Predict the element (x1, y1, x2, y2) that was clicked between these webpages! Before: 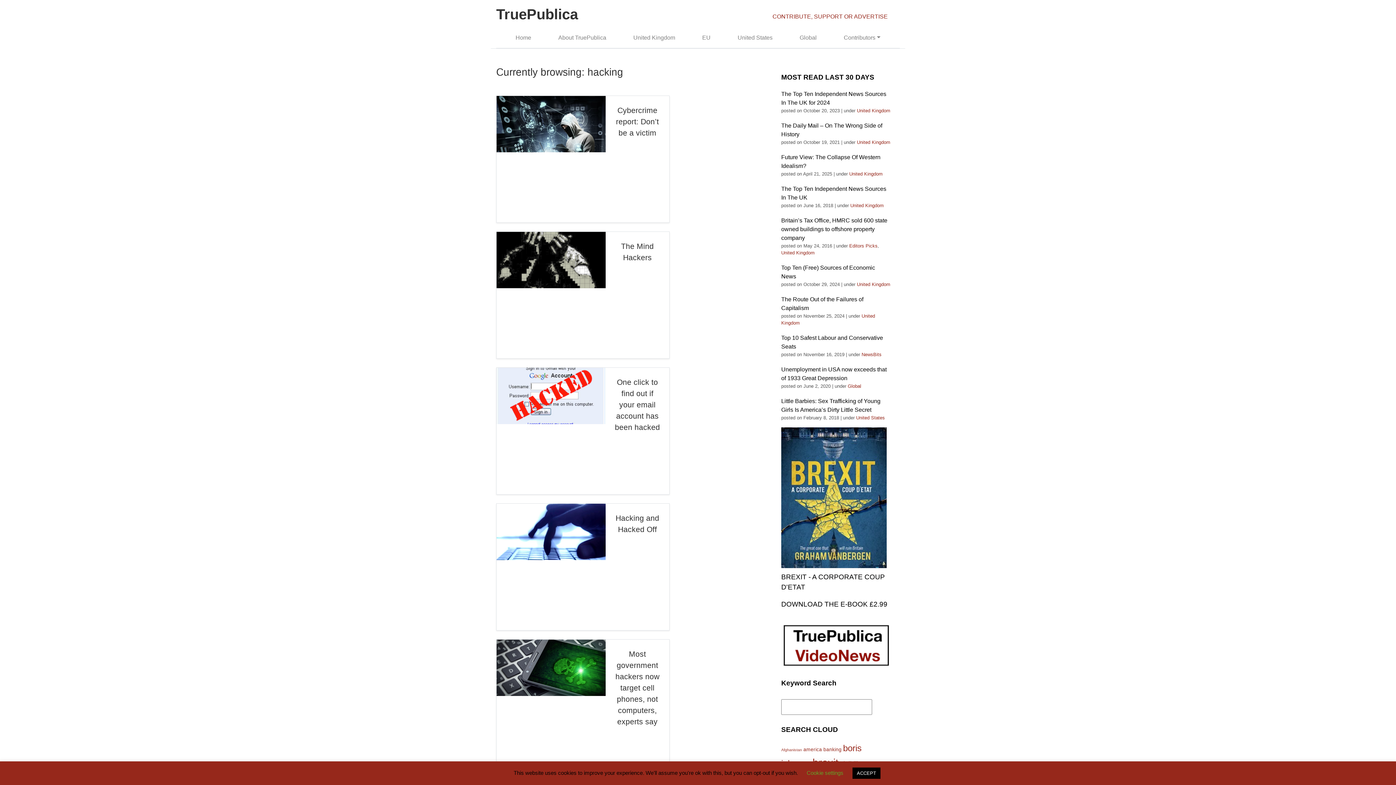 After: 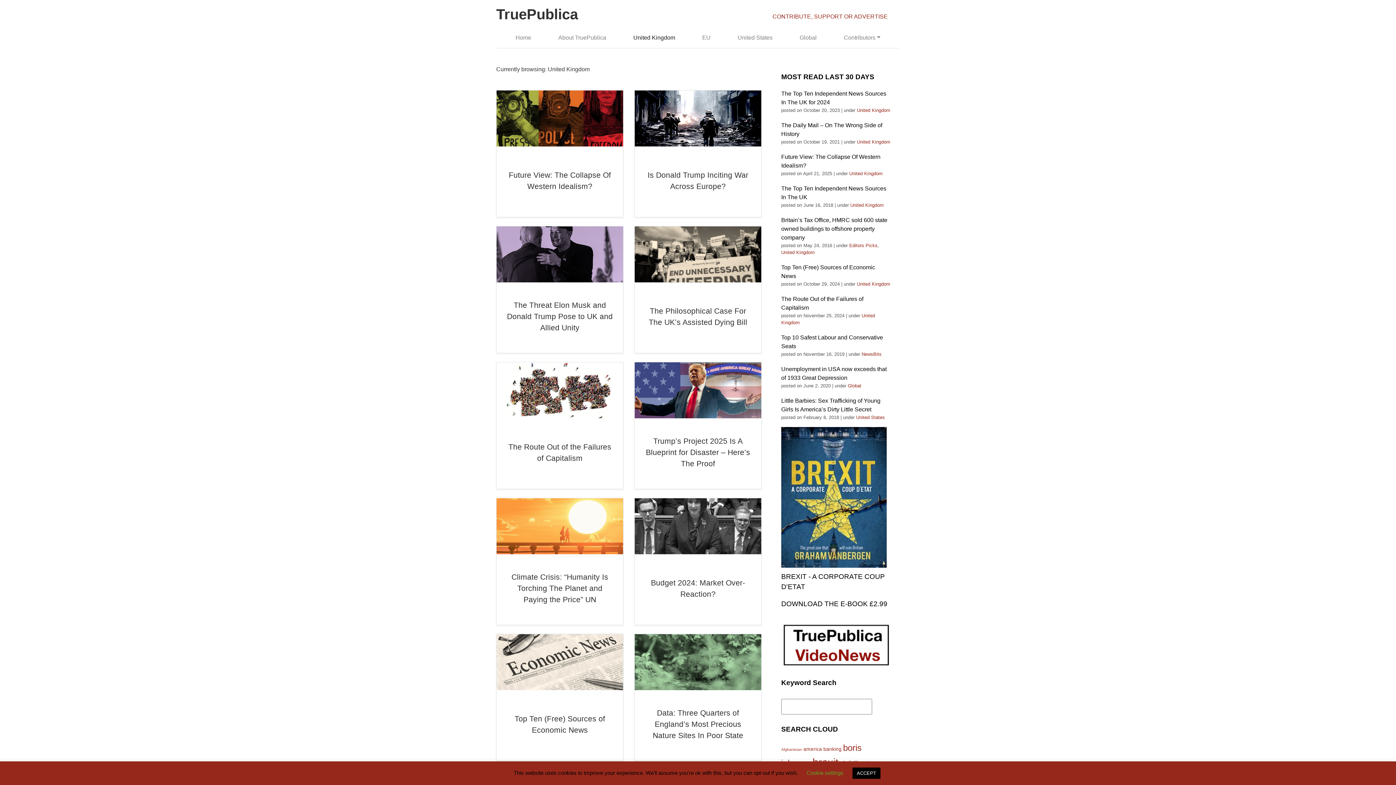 Action: label: United Kingdom bbox: (857, 108, 890, 113)